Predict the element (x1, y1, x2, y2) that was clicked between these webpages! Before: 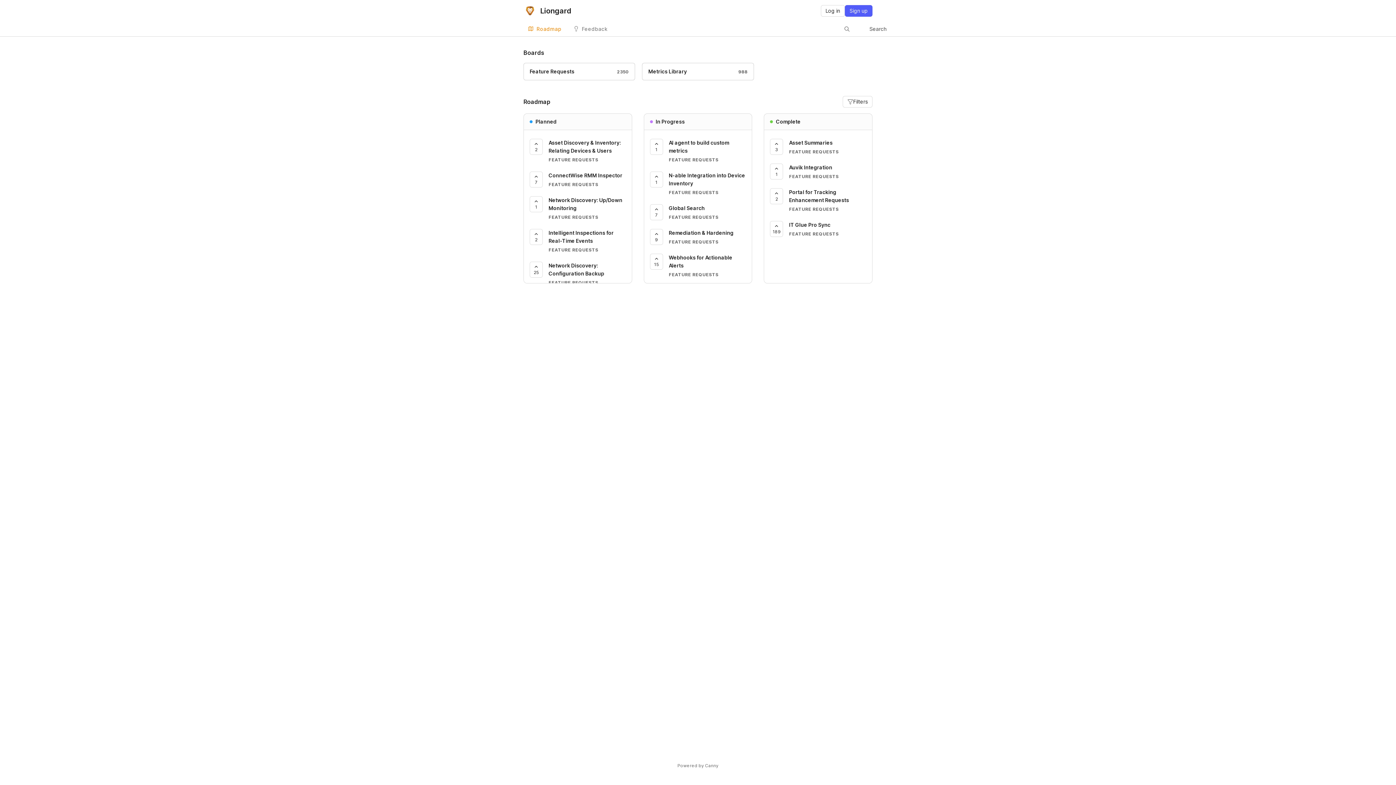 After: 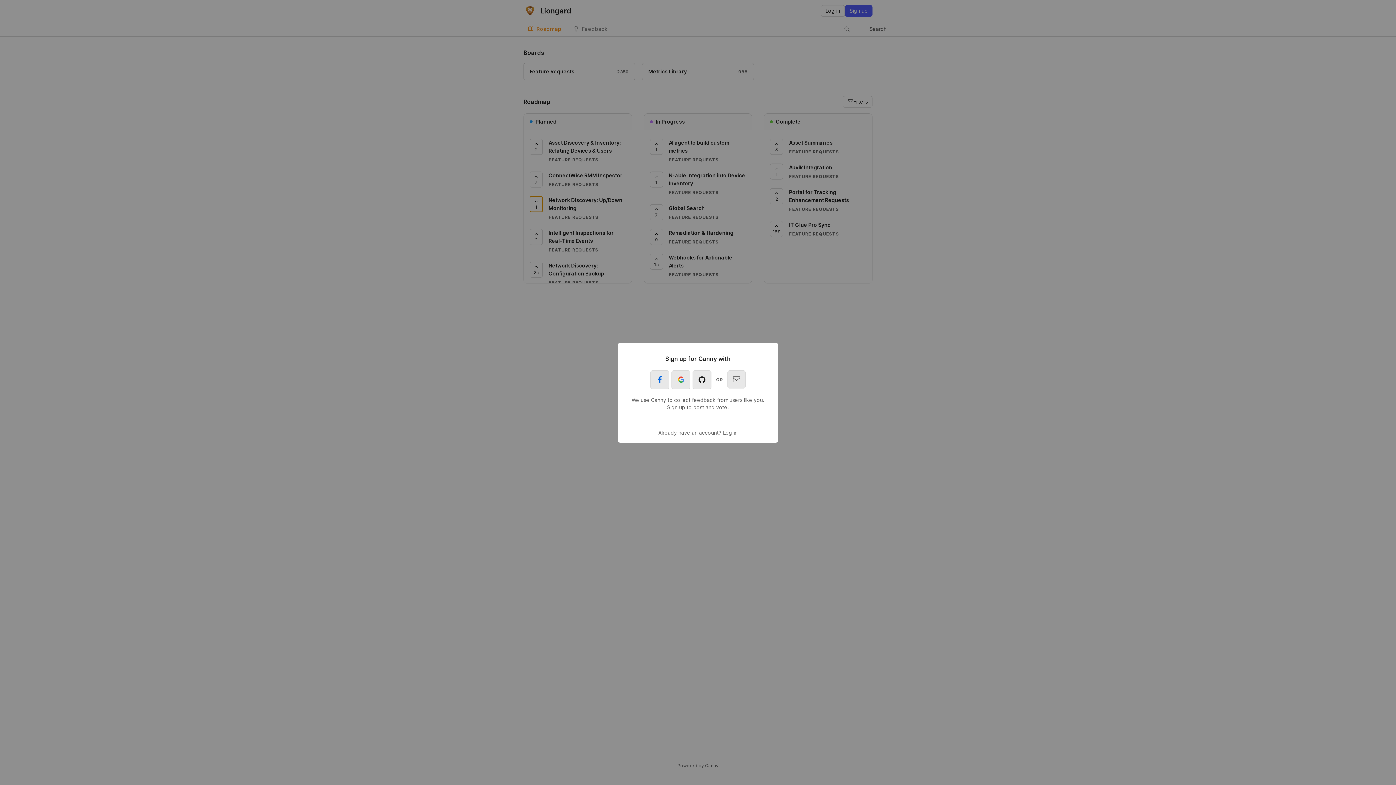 Action: bbox: (529, 196, 542, 212) label: 1